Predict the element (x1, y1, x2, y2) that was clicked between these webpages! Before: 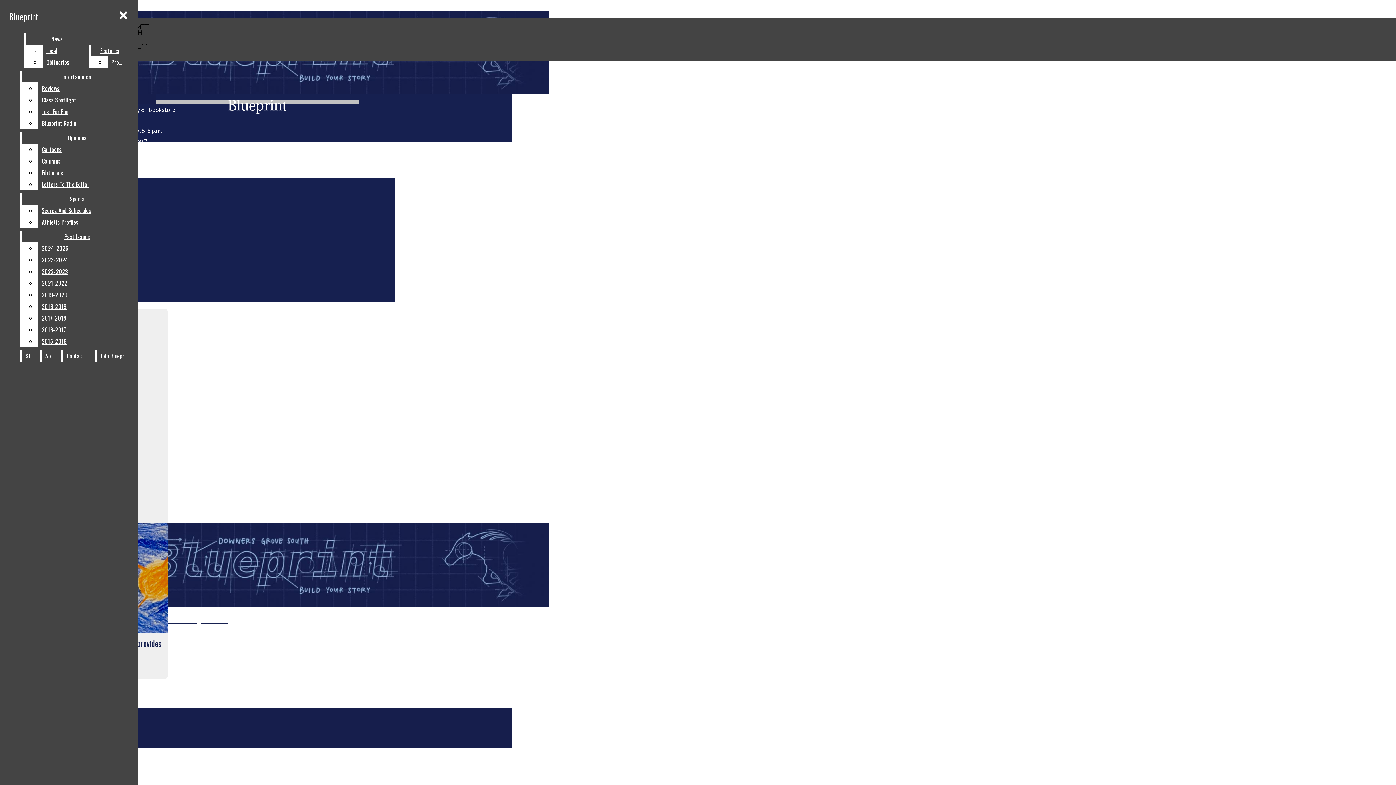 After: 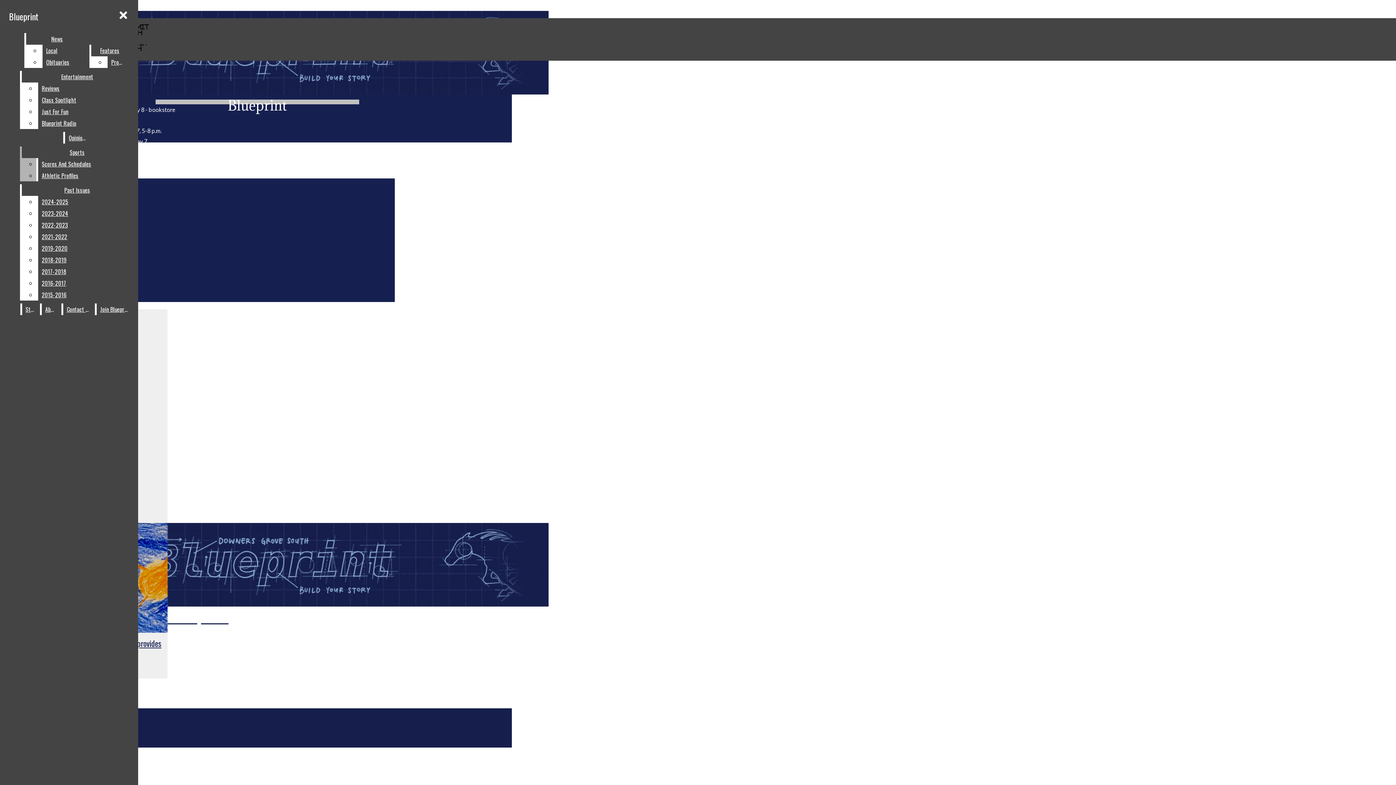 Action: label: Columns bbox: (38, 155, 132, 166)